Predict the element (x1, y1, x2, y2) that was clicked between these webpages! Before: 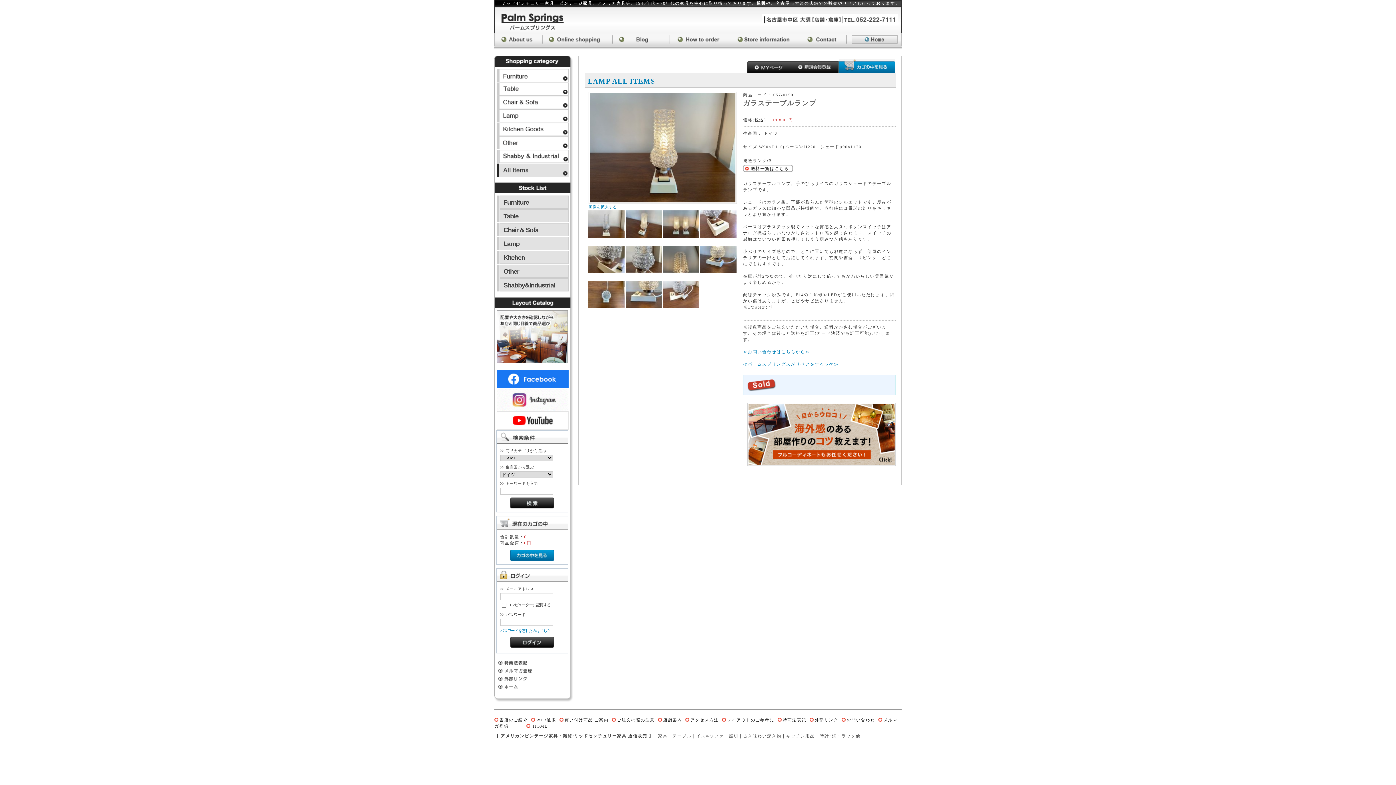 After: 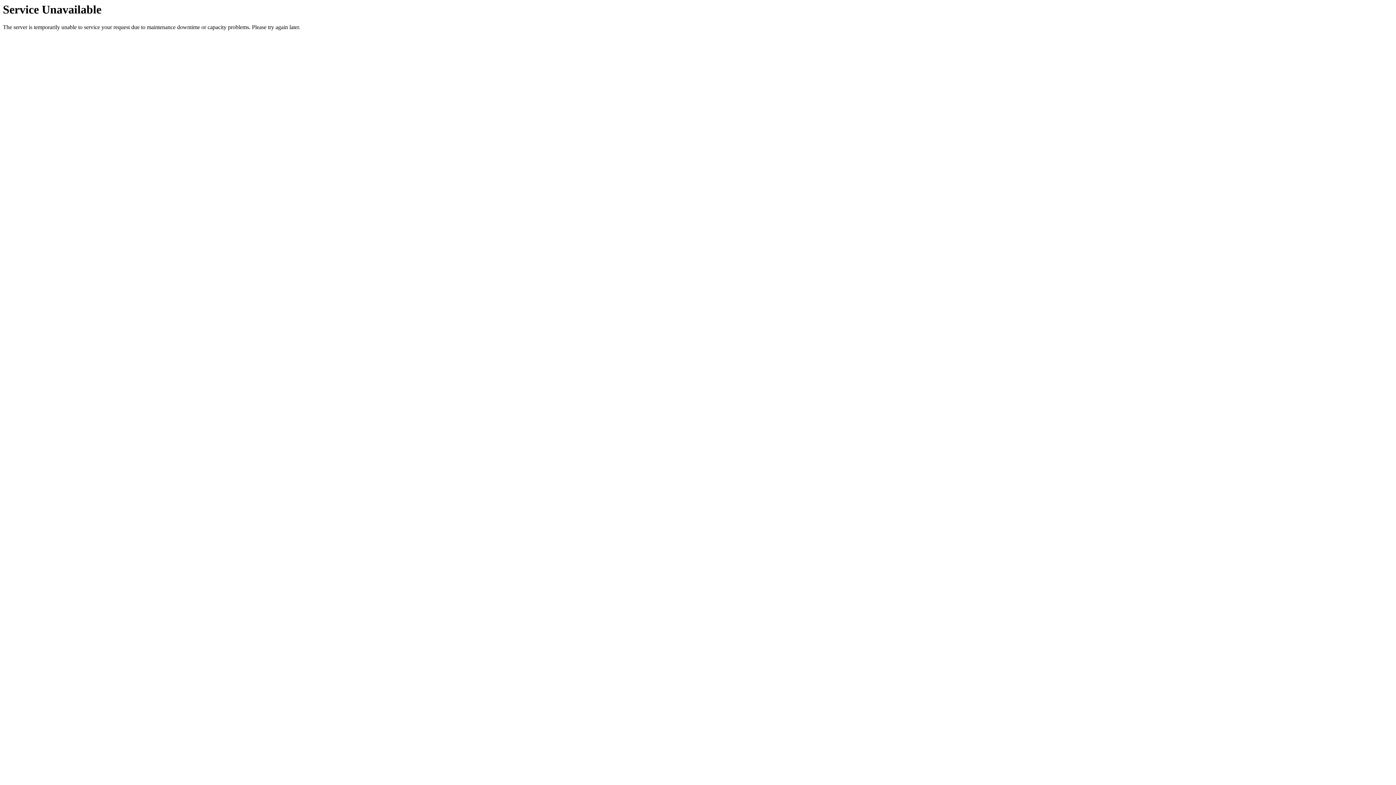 Action: bbox: (612, 32, 670, 46)